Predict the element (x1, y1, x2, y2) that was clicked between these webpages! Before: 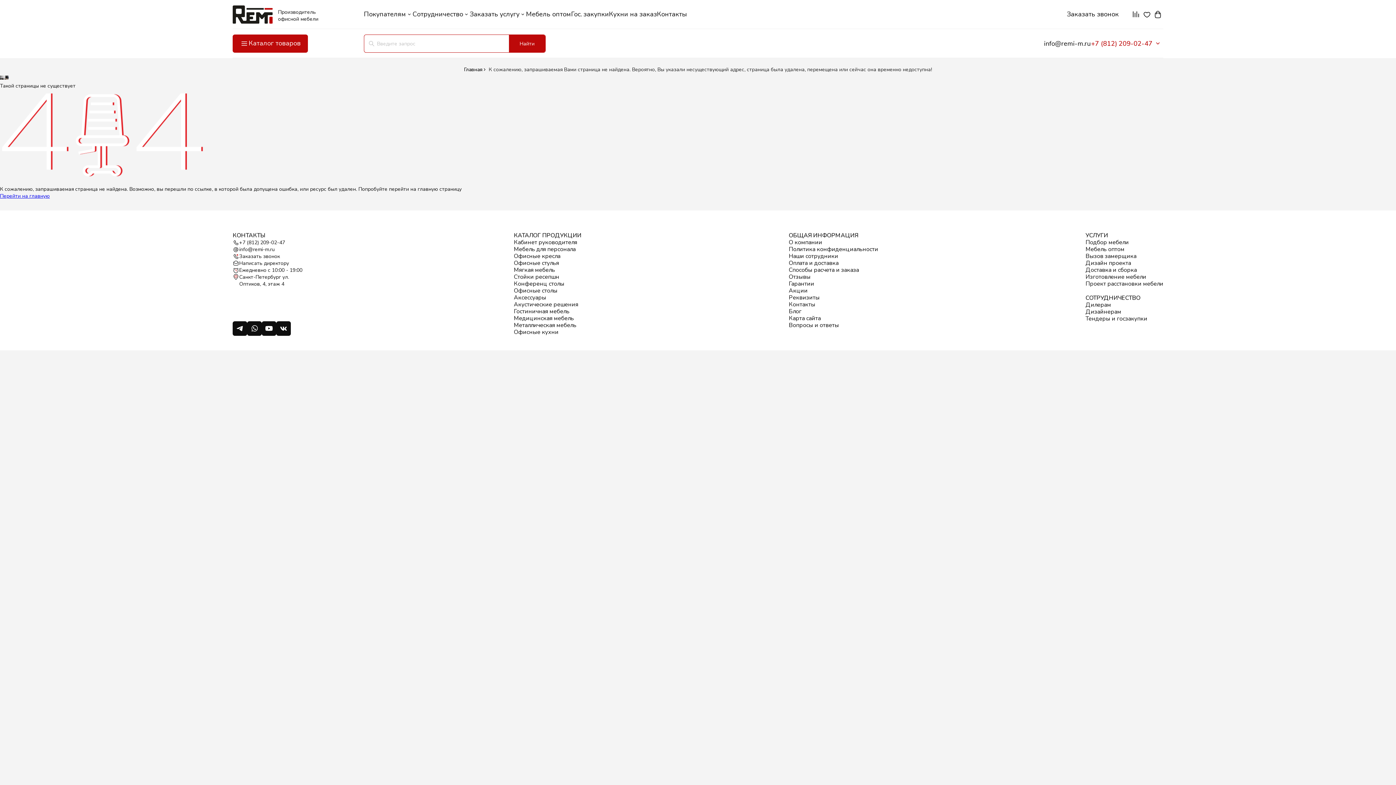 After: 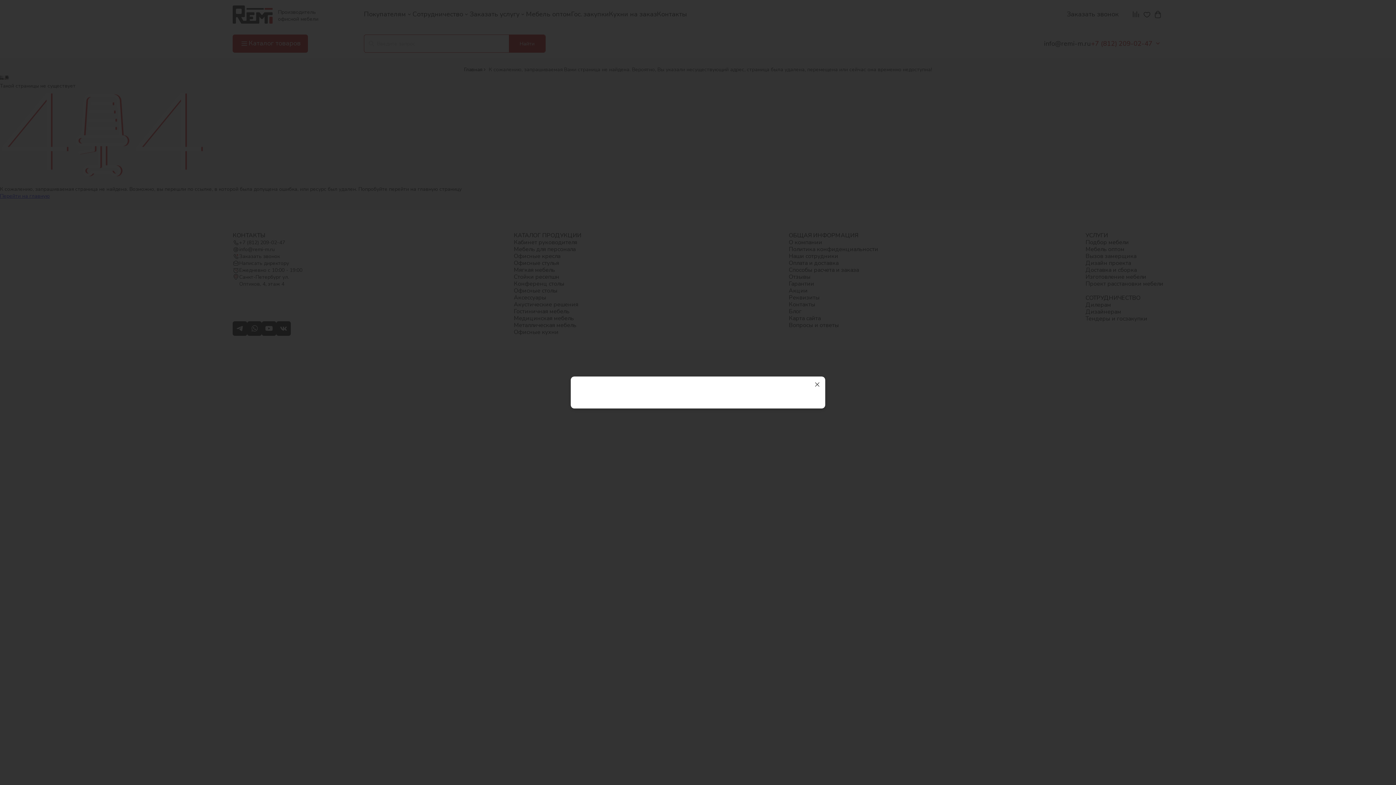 Action: bbox: (1067, 10, 1119, 17) label: Заказать звонок